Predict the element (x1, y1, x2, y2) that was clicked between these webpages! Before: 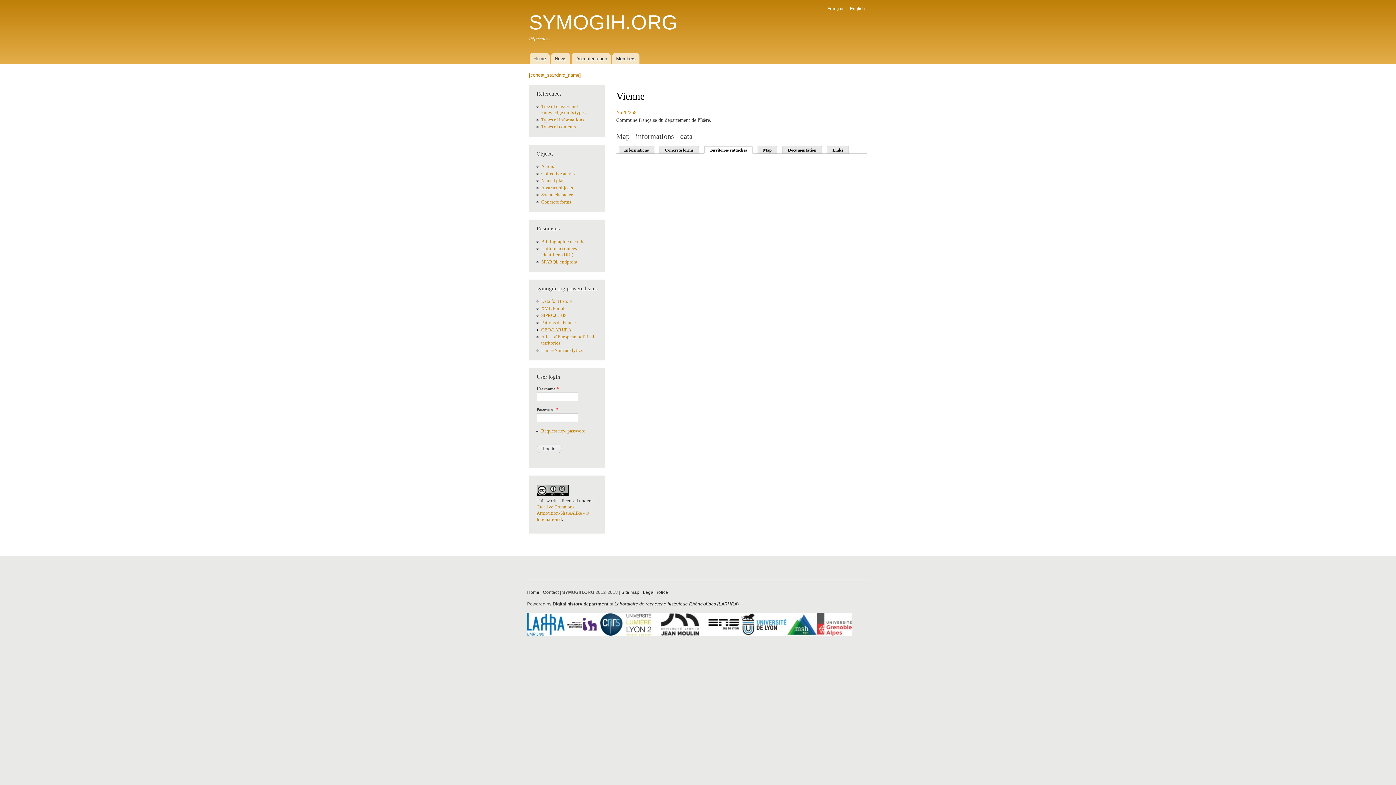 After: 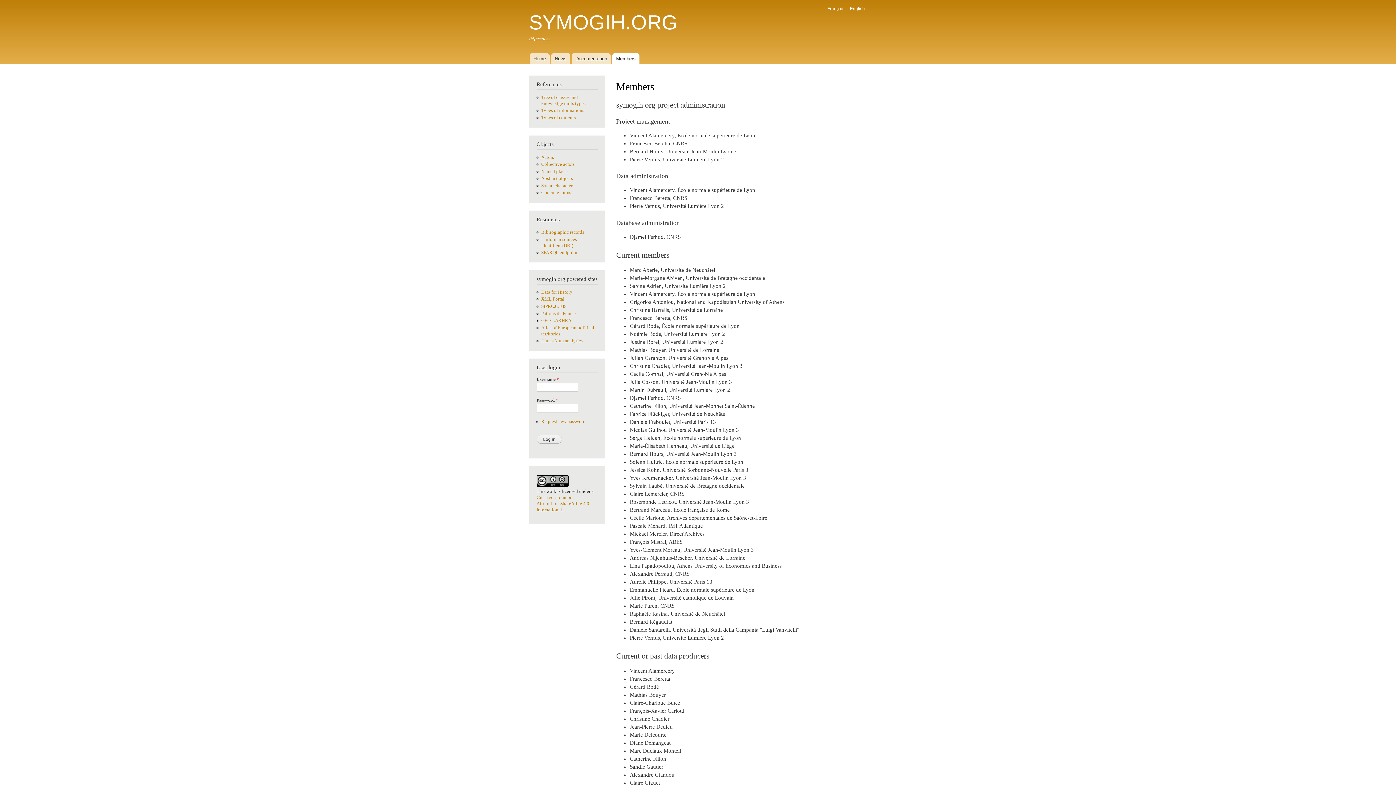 Action: label: Members bbox: (612, 53, 639, 64)